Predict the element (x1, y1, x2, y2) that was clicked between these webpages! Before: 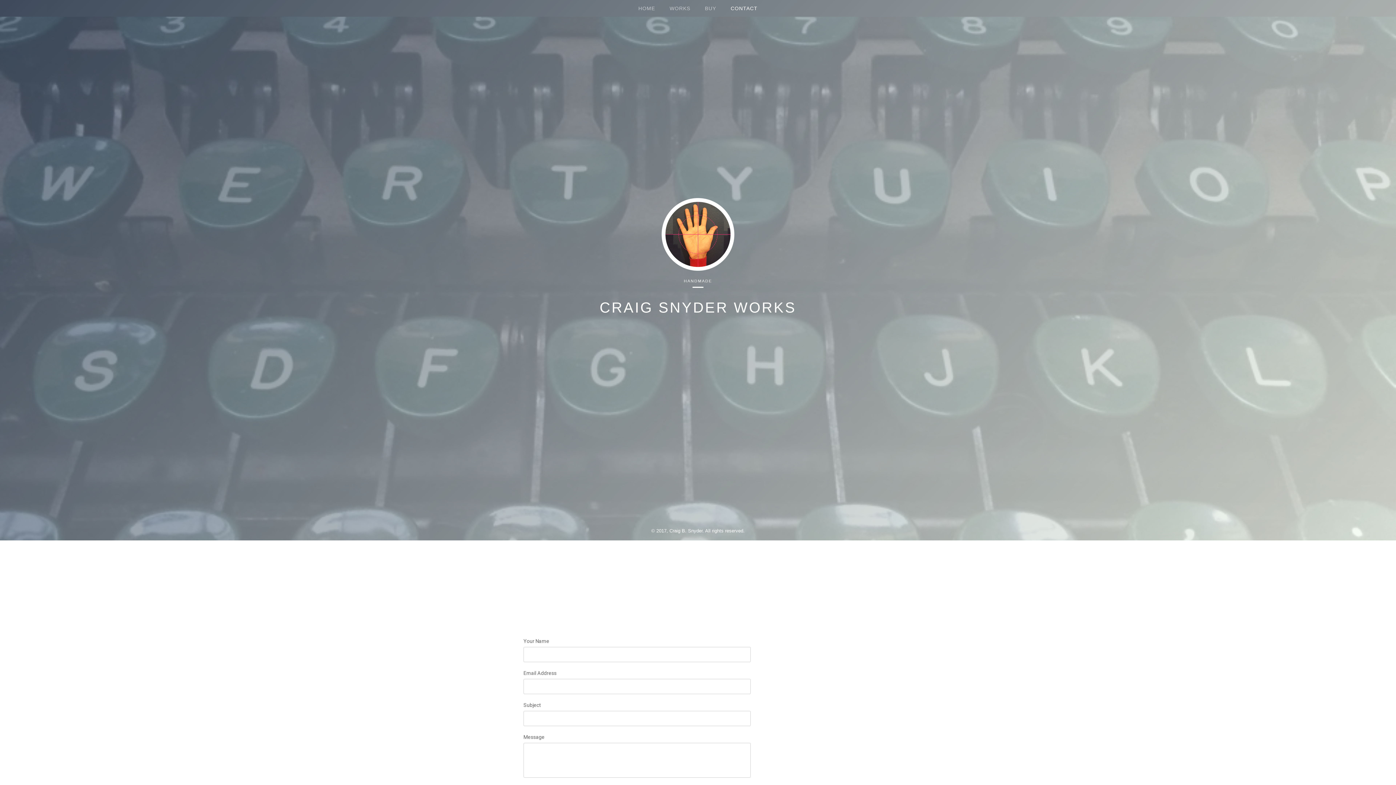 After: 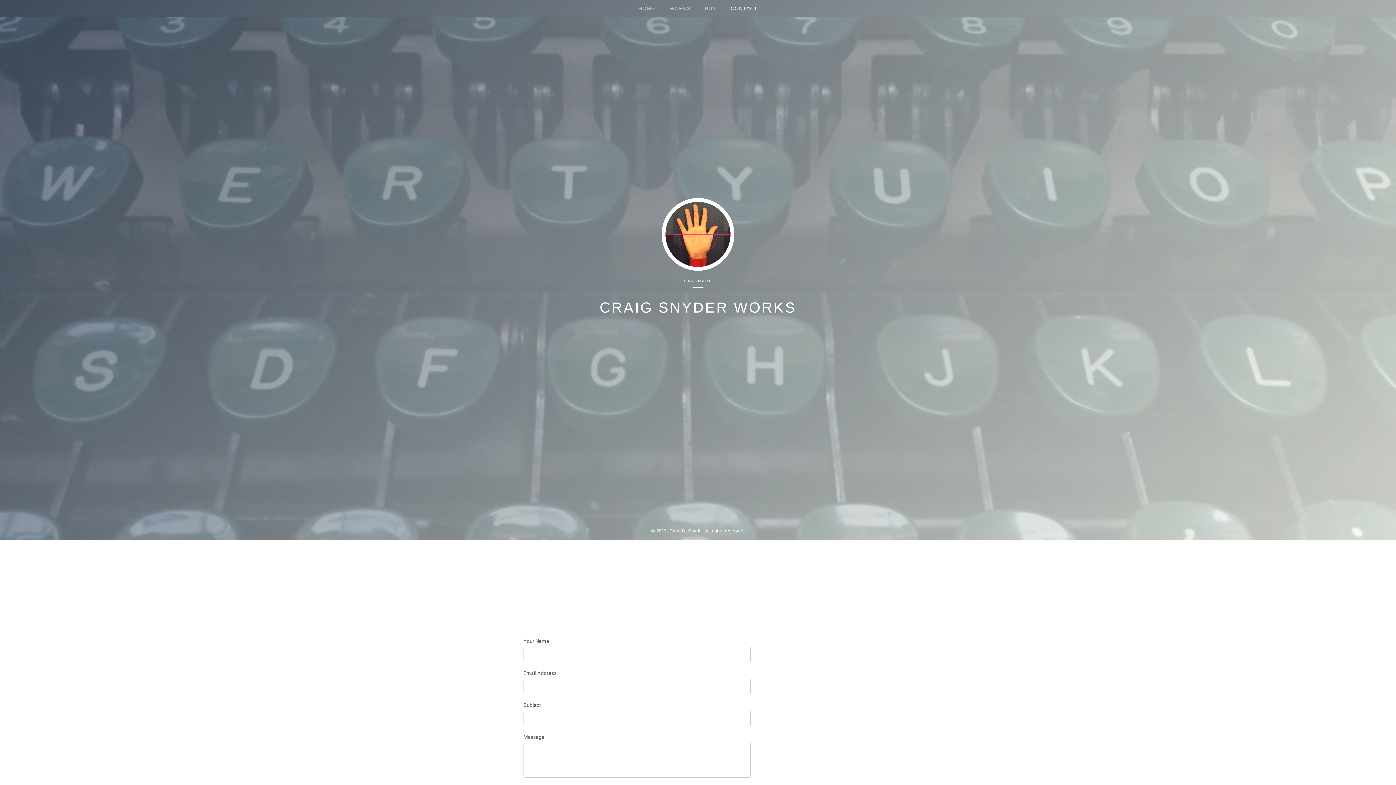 Action: bbox: (723, 0, 765, 16) label: CONTACT